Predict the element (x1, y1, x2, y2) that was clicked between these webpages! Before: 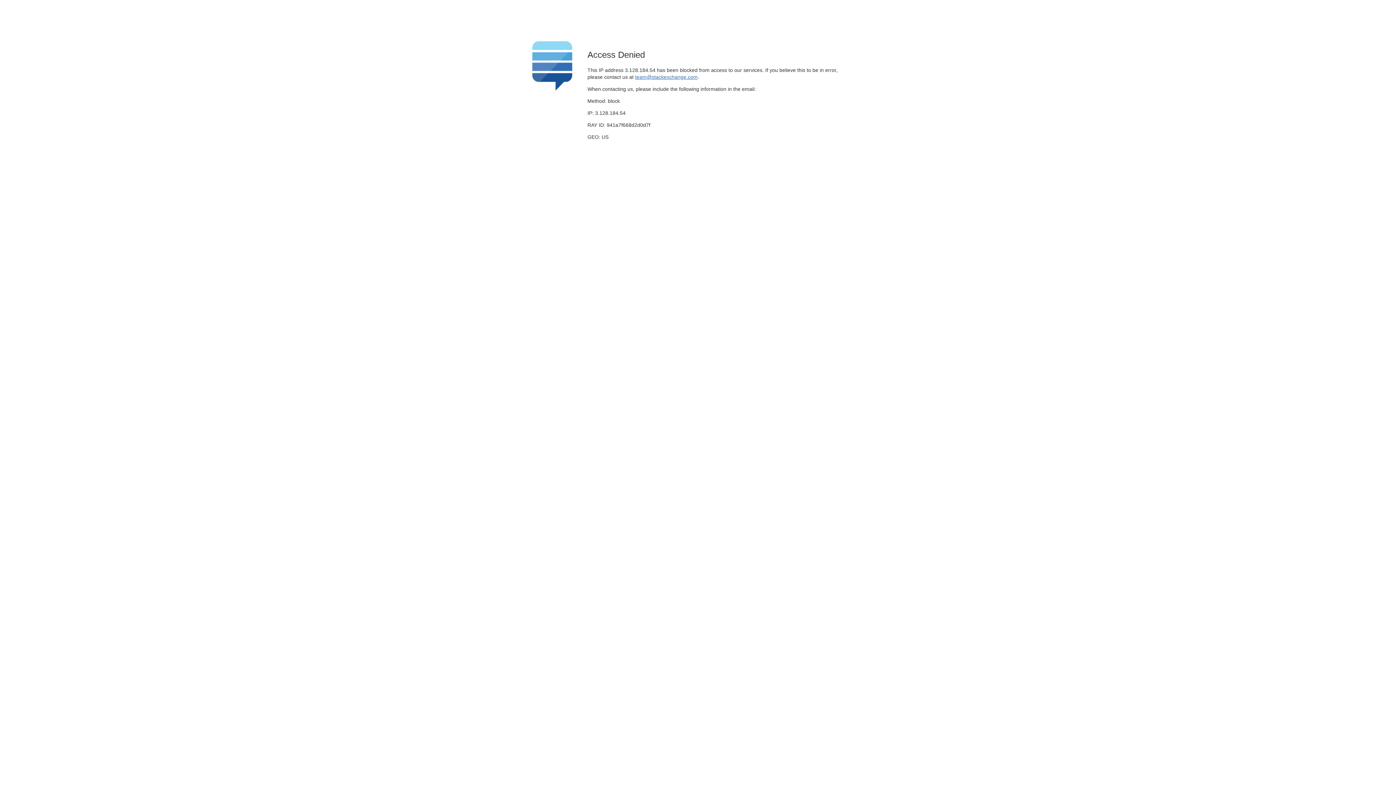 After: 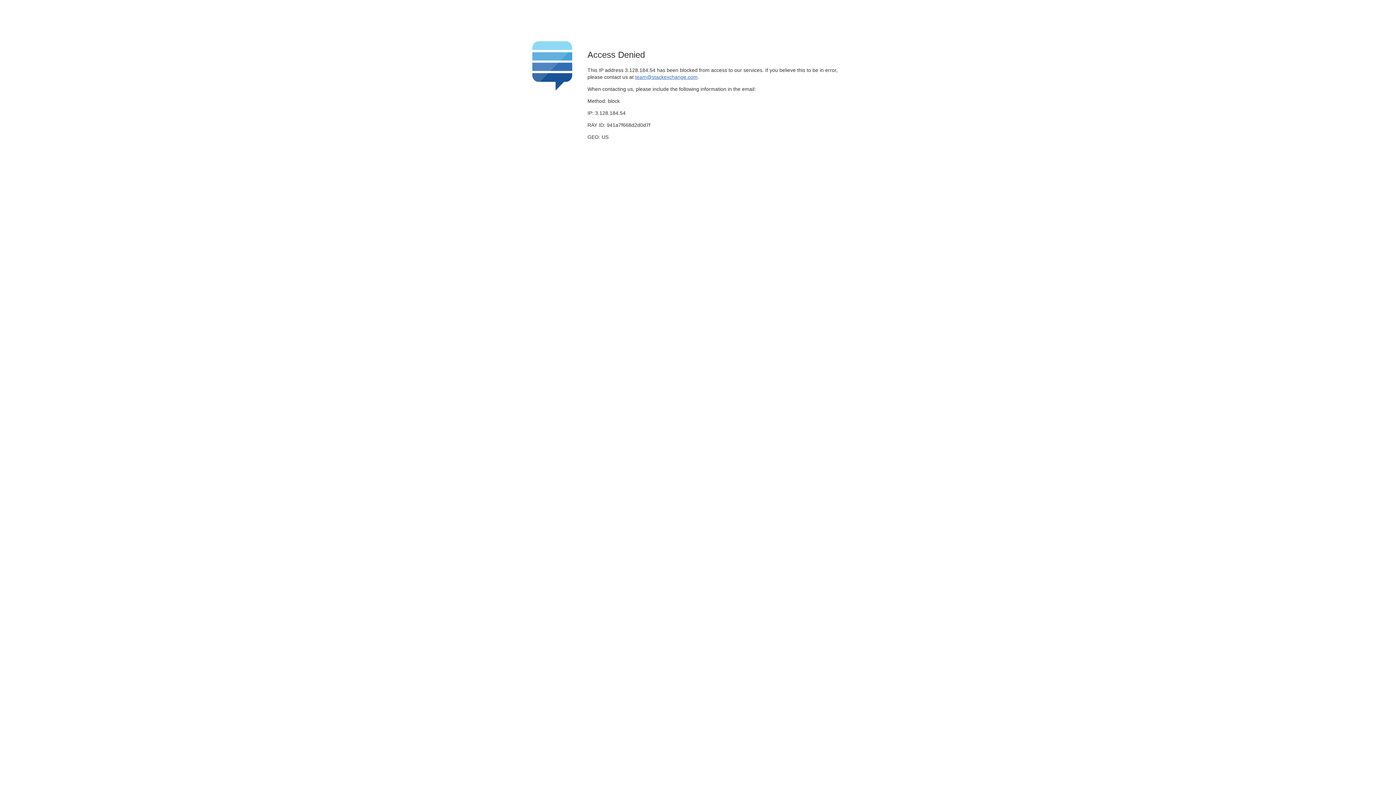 Action: label: team@stackexchange.com bbox: (635, 74, 697, 79)